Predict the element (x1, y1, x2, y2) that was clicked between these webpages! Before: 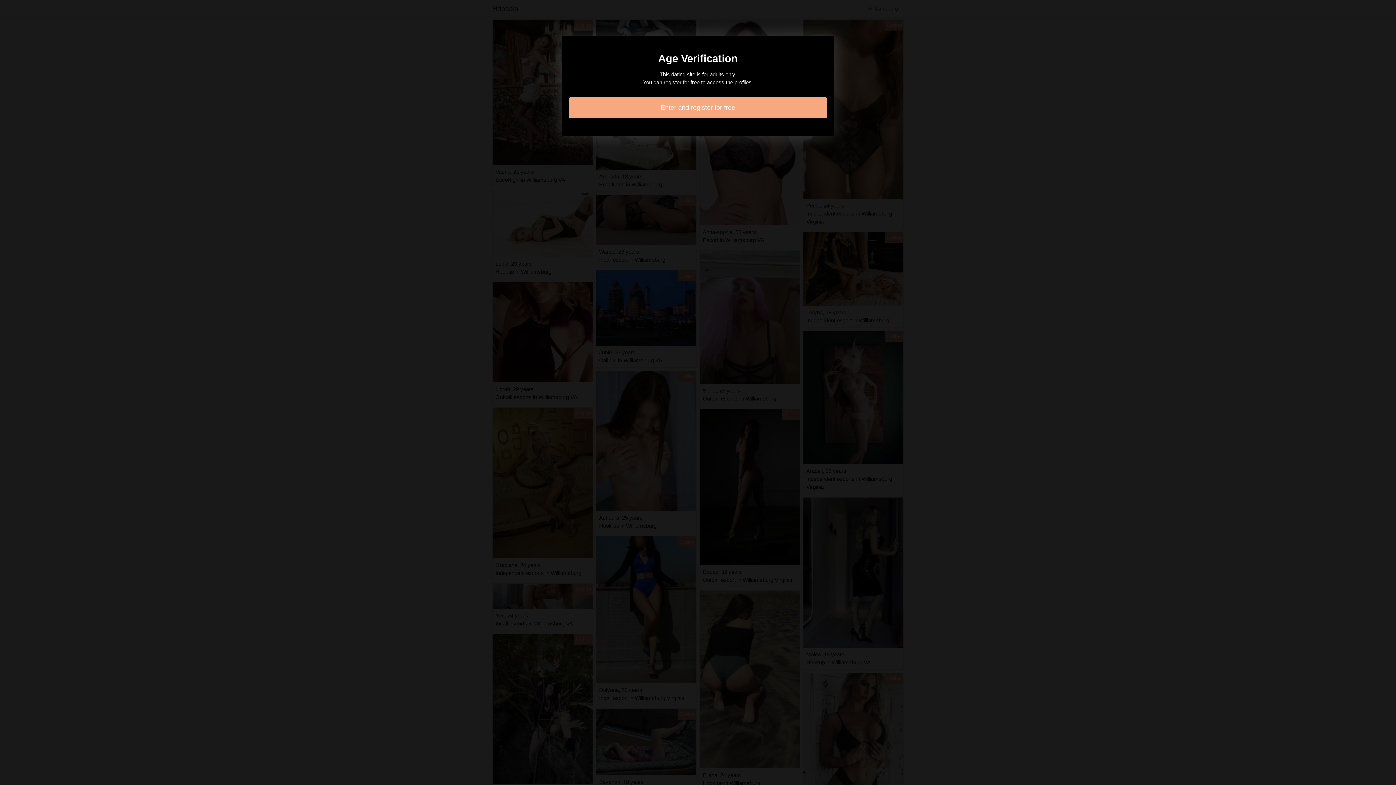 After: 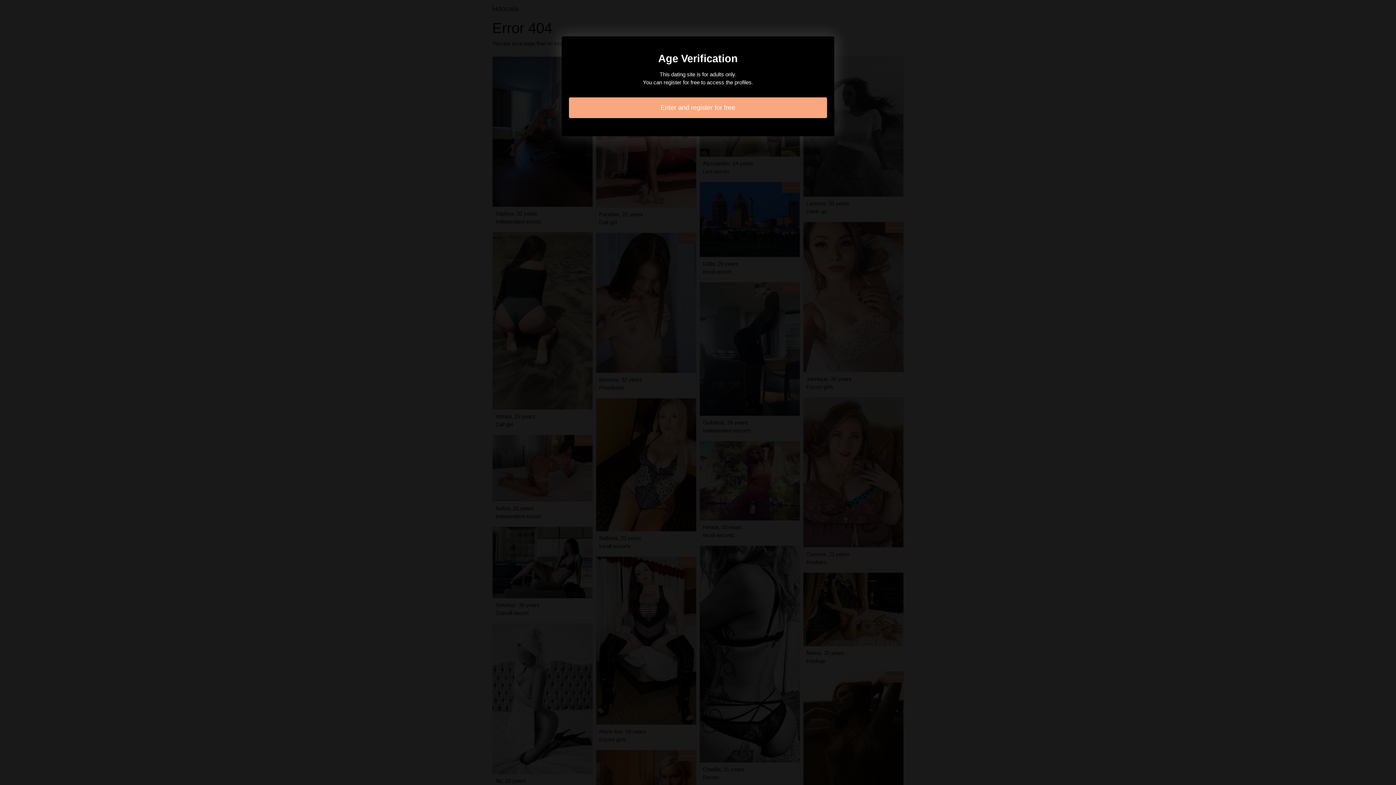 Action: label: Enter and register for free bbox: (569, 97, 827, 118)